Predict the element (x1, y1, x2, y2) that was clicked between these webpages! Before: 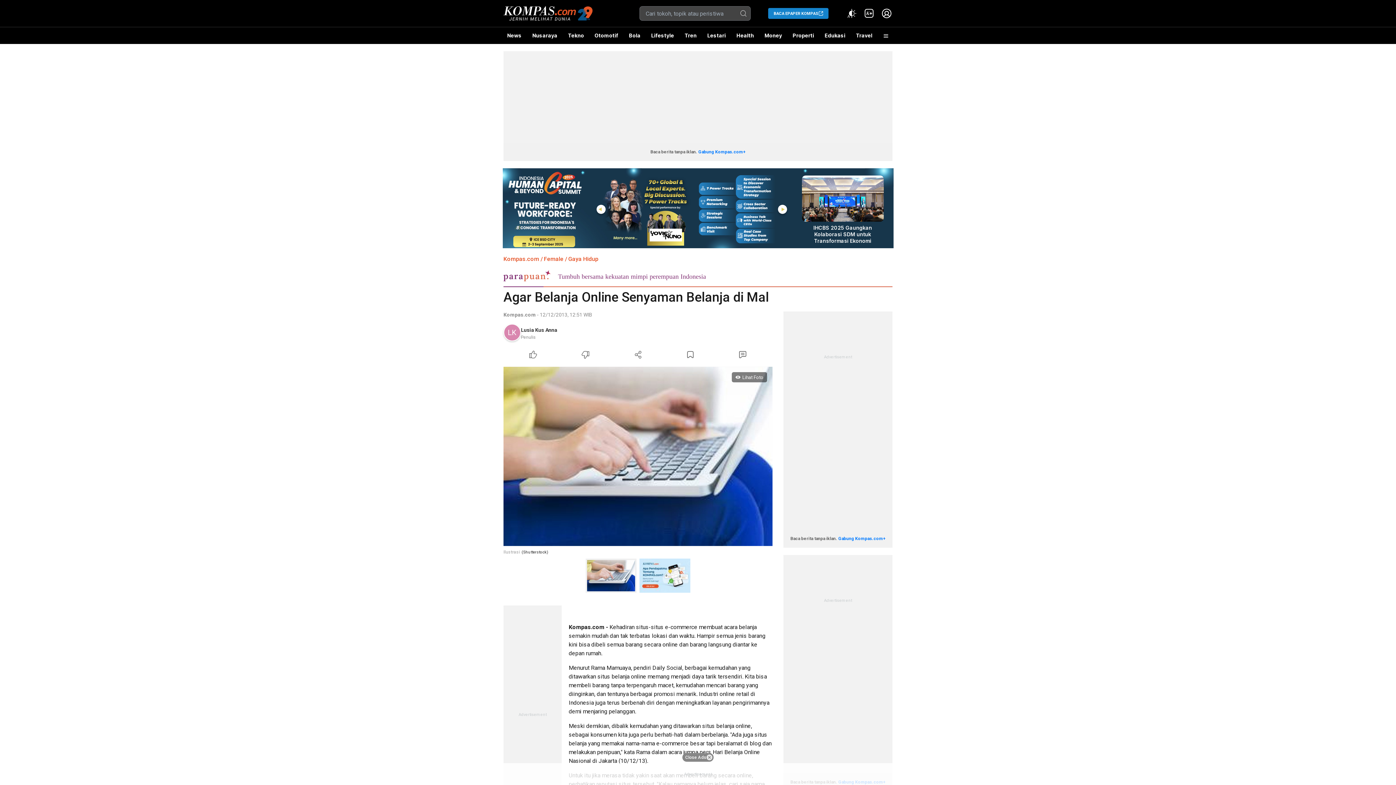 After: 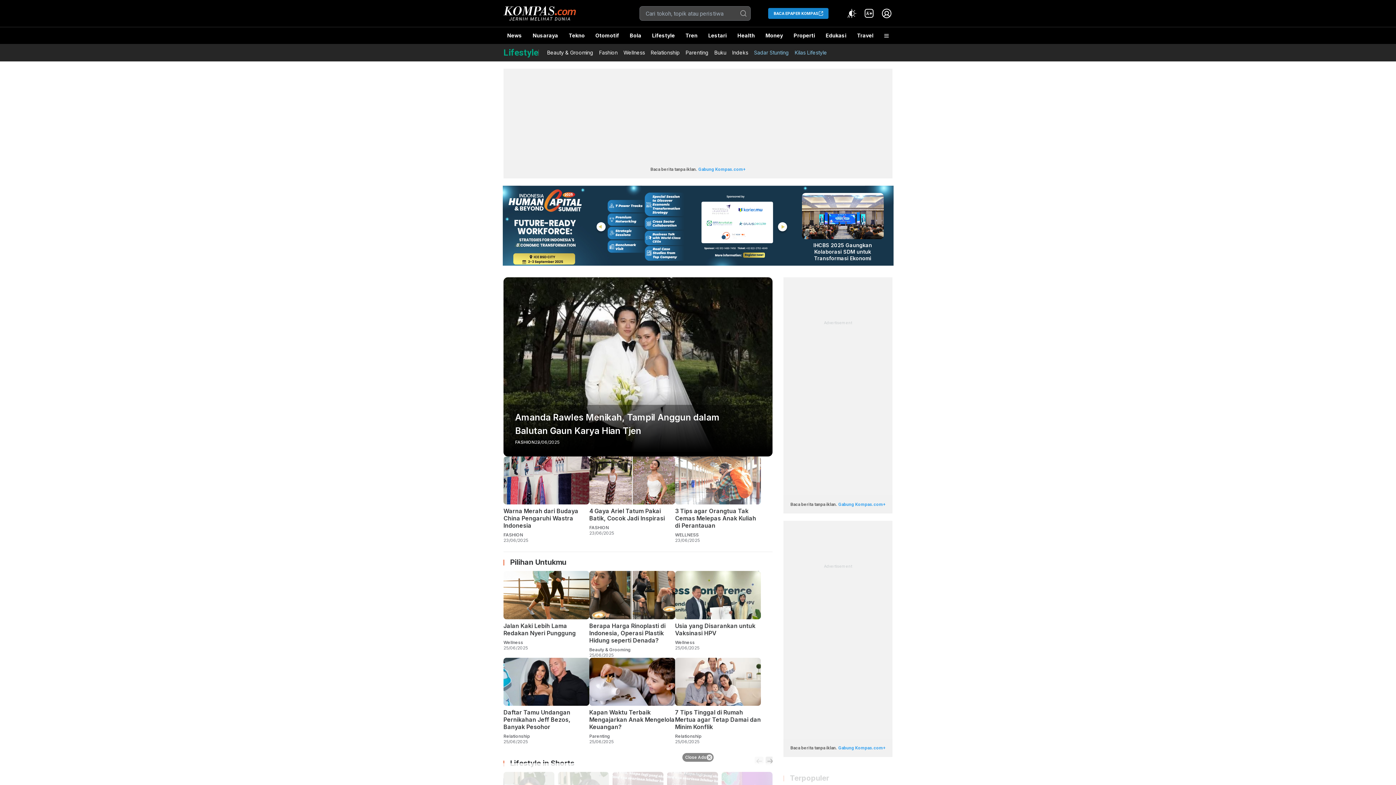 Action: label: Female bbox: (544, 255, 563, 262)